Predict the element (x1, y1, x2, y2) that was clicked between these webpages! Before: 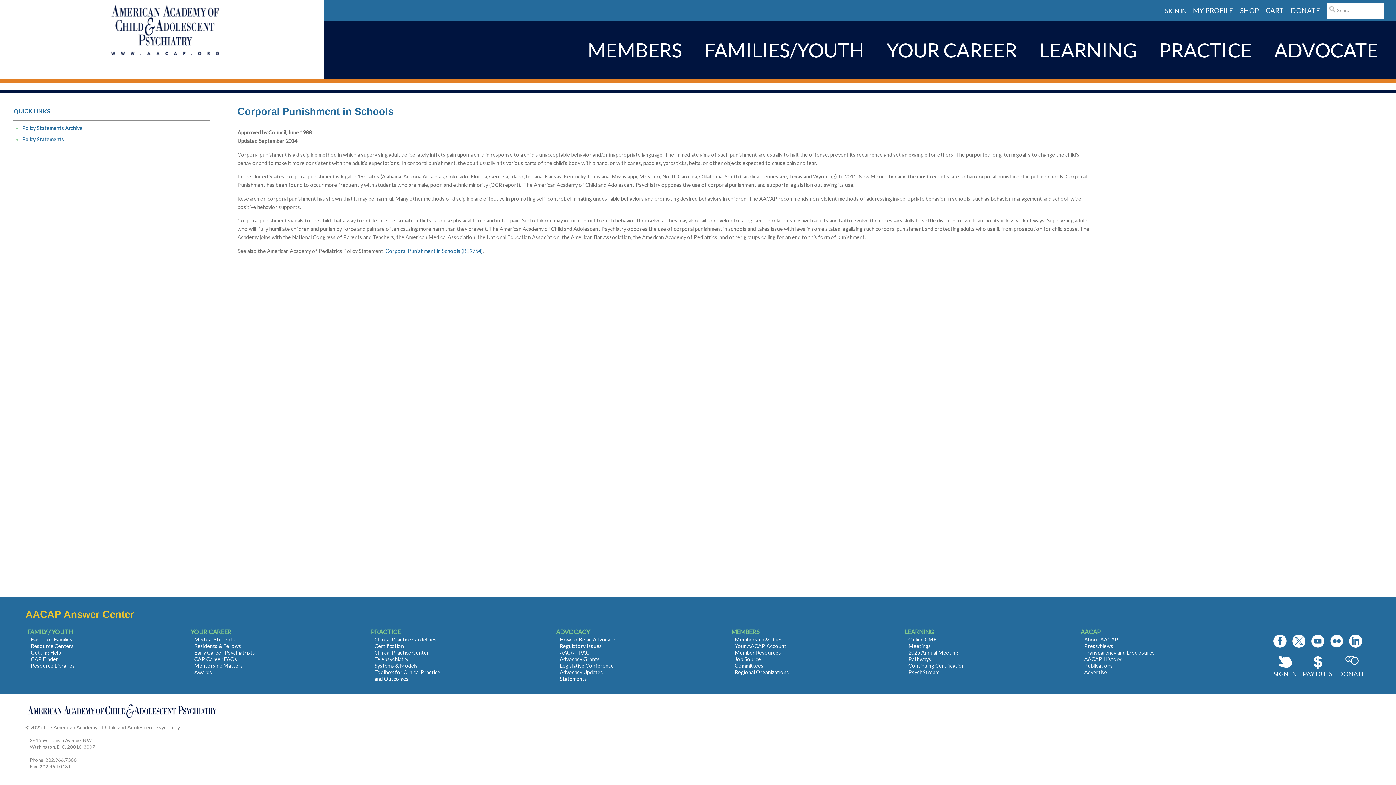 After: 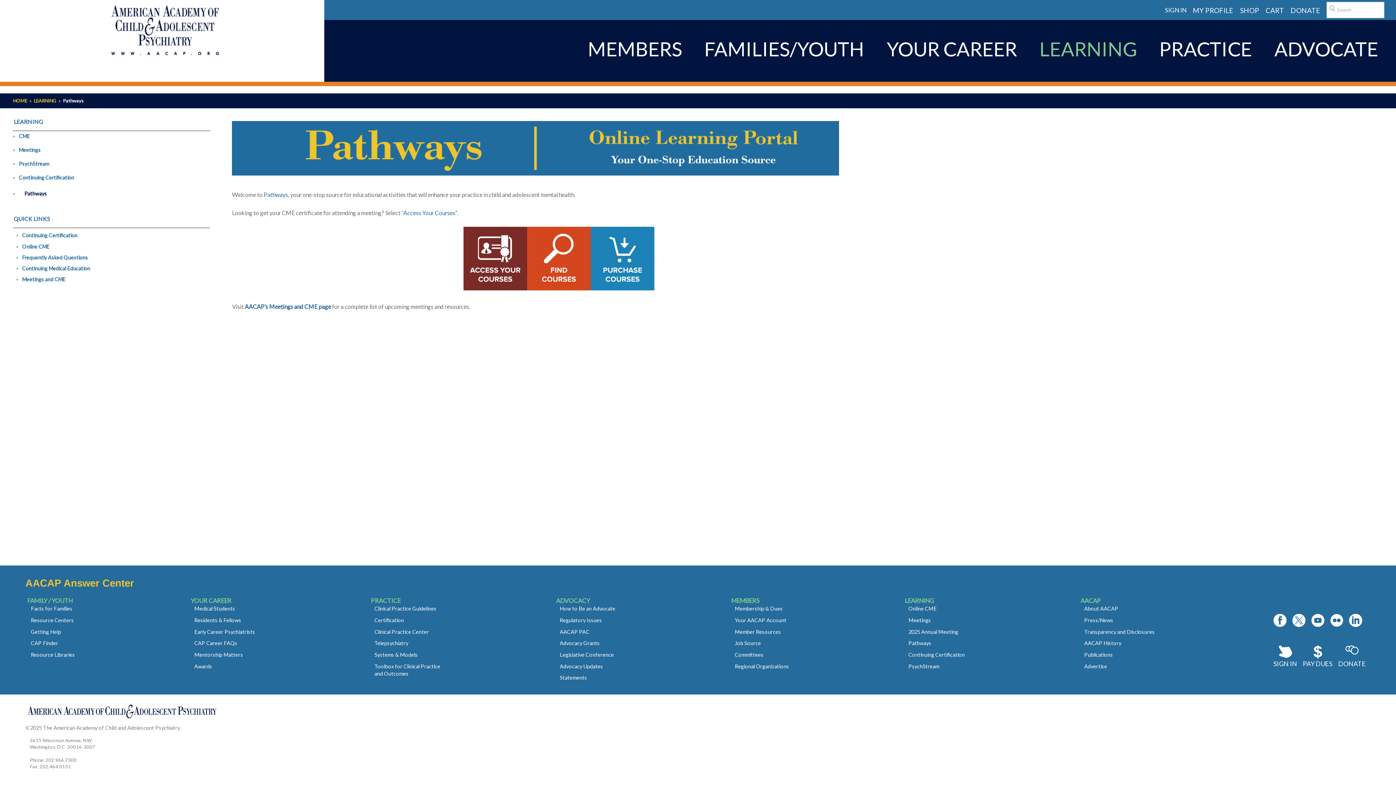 Action: label: Pathways bbox: (908, 656, 931, 662)